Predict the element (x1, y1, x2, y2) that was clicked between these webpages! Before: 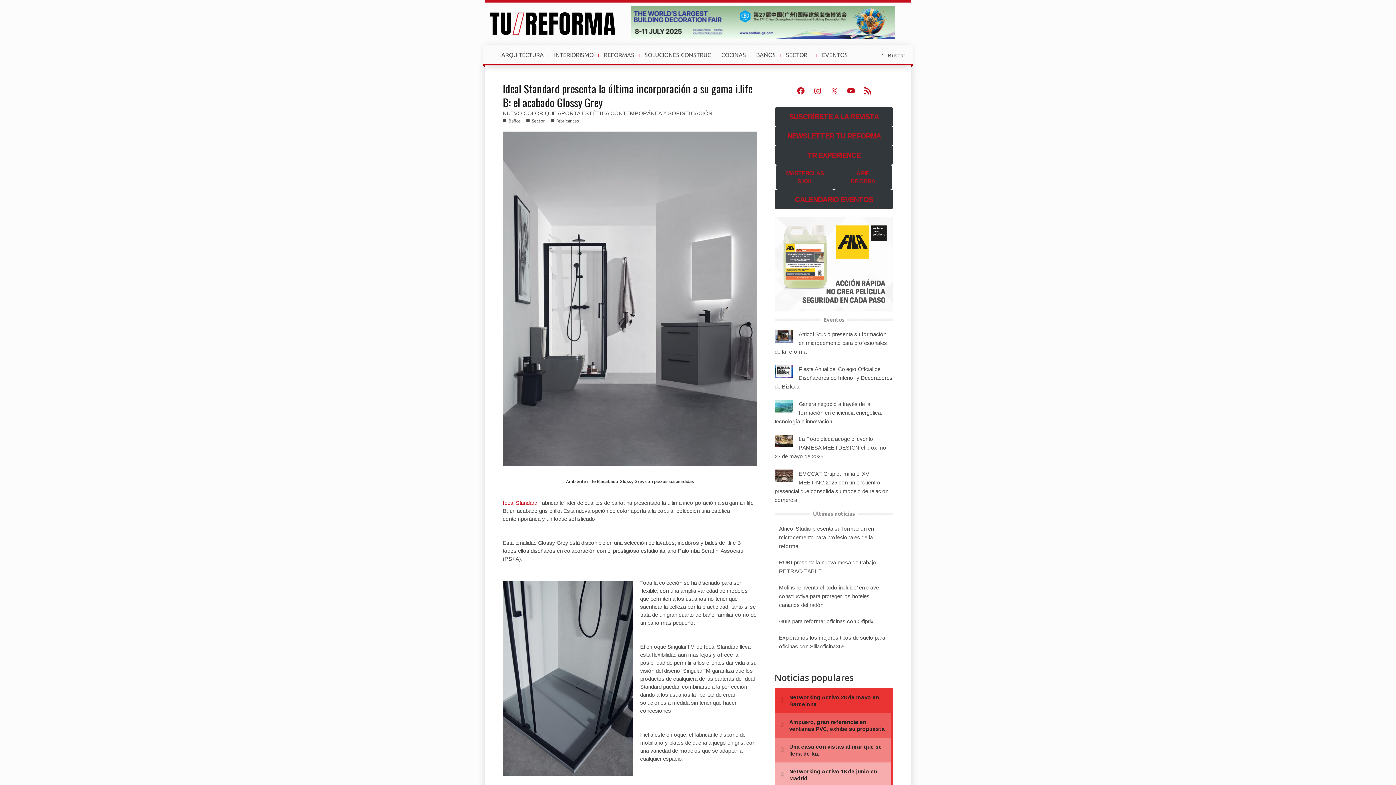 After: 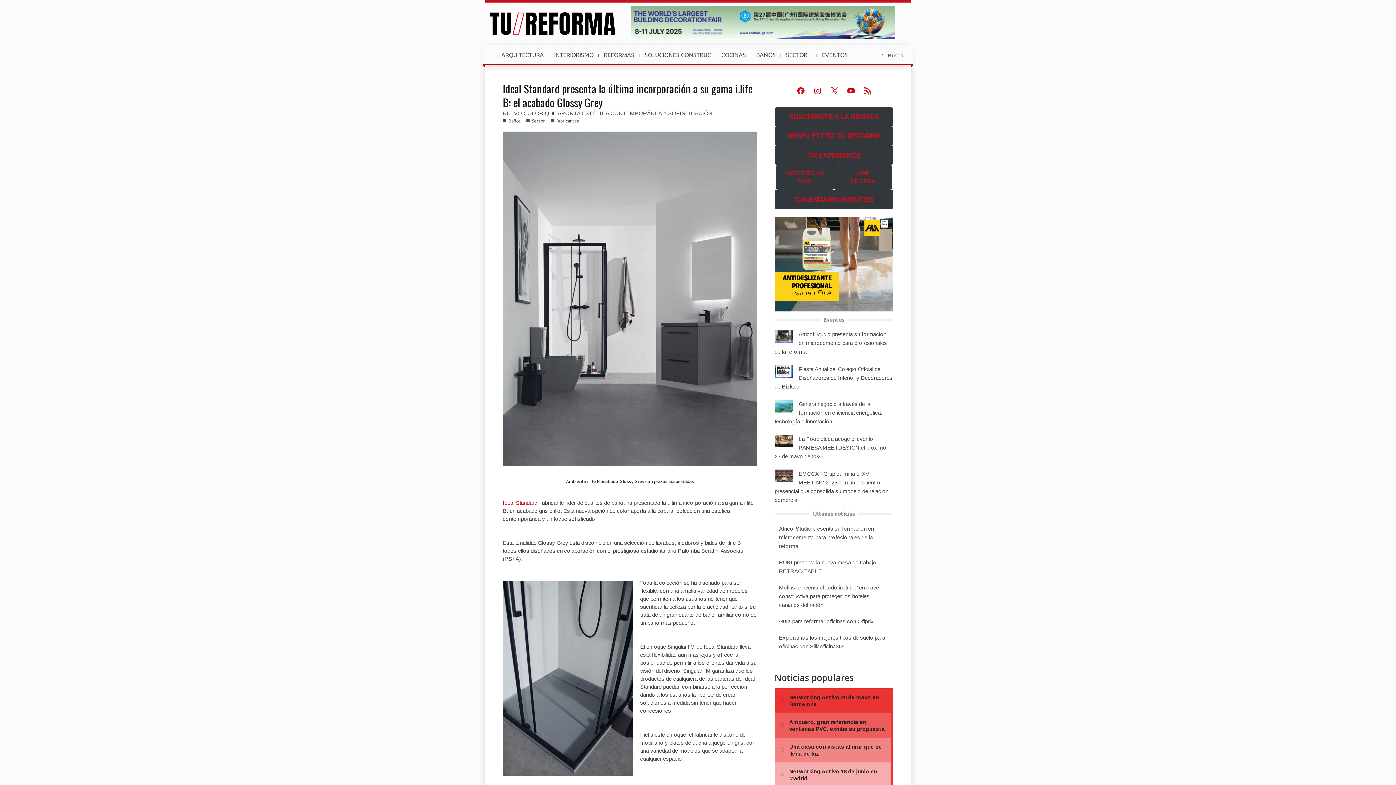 Action: bbox: (825, 83, 842, 99) label: X